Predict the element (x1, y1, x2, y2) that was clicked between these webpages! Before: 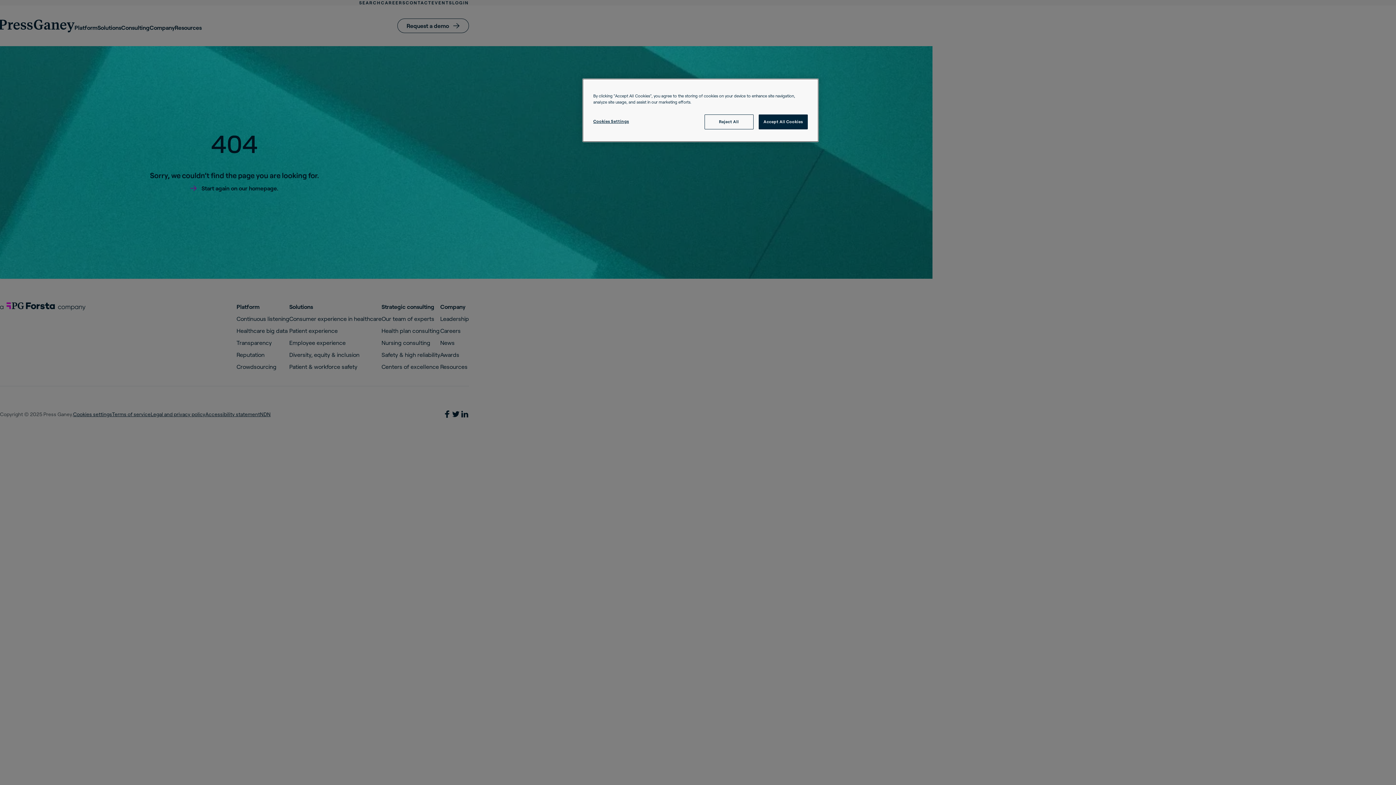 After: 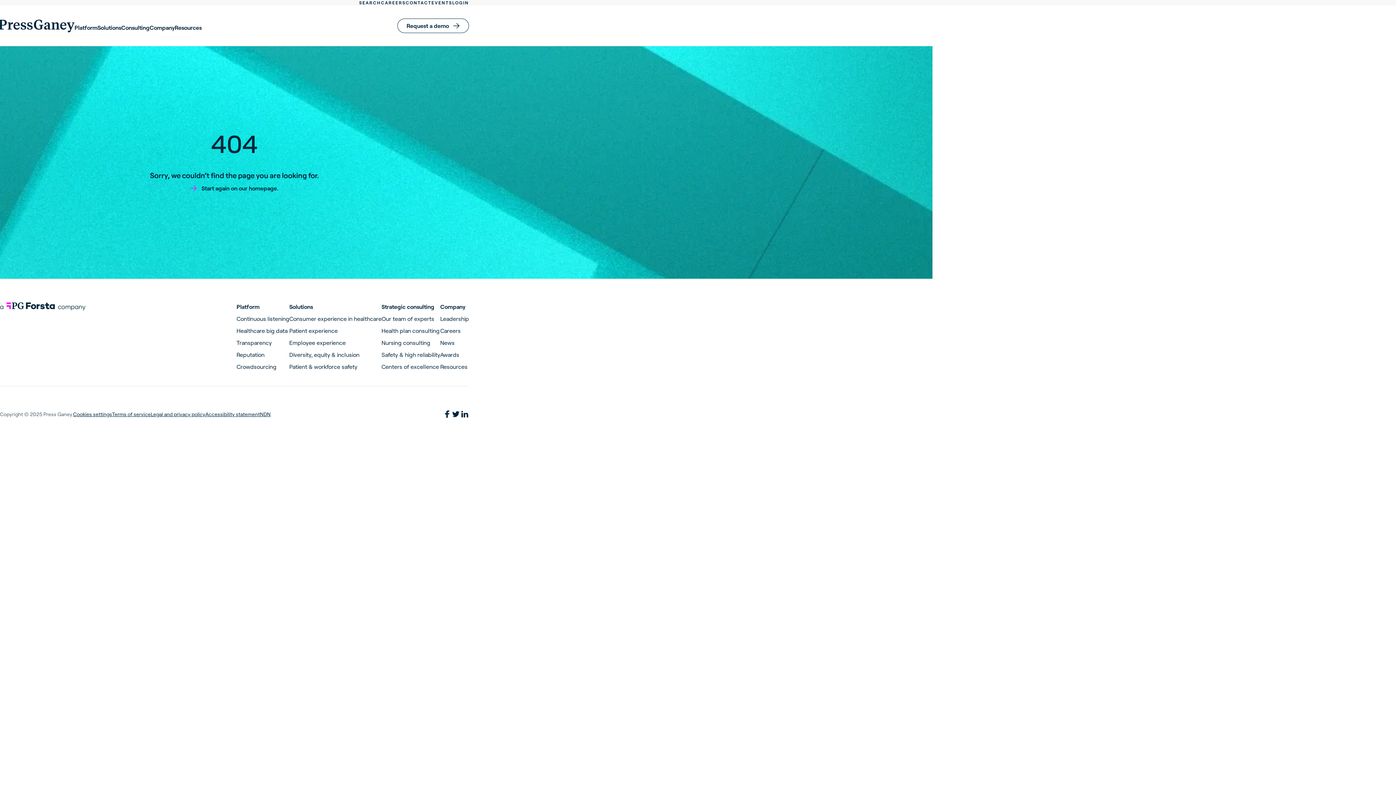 Action: label: Reject All bbox: (704, 114, 753, 129)